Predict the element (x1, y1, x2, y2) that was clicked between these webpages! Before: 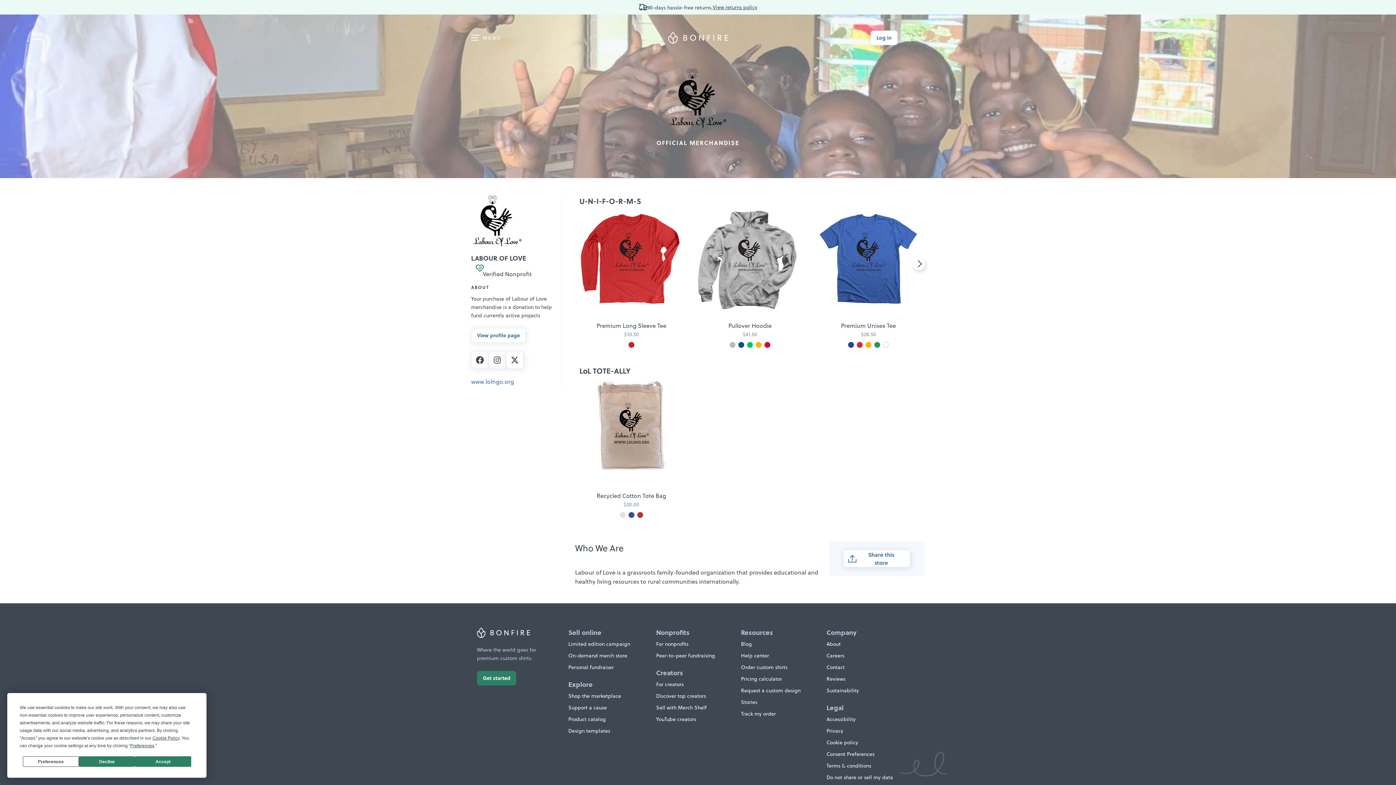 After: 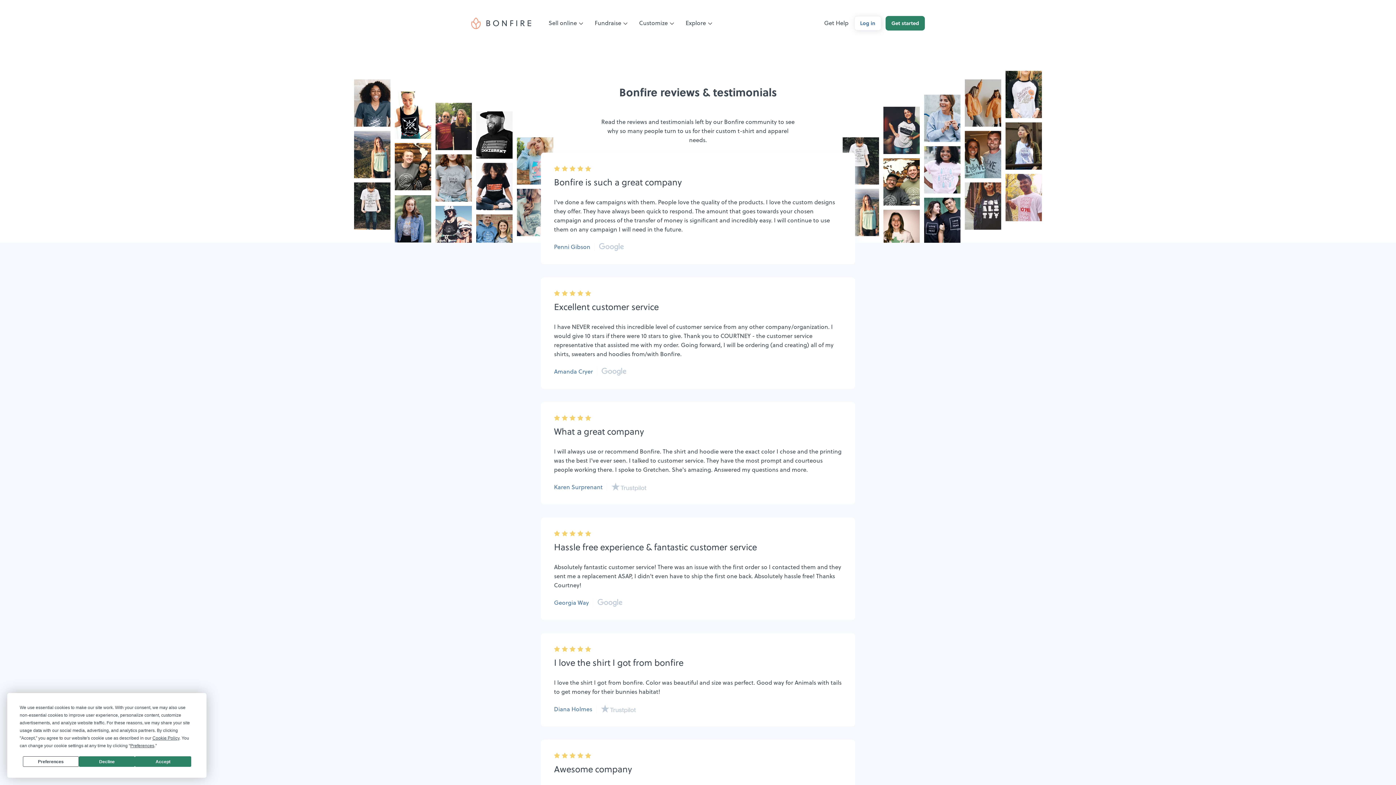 Action: bbox: (826, 675, 845, 682) label: Reviews